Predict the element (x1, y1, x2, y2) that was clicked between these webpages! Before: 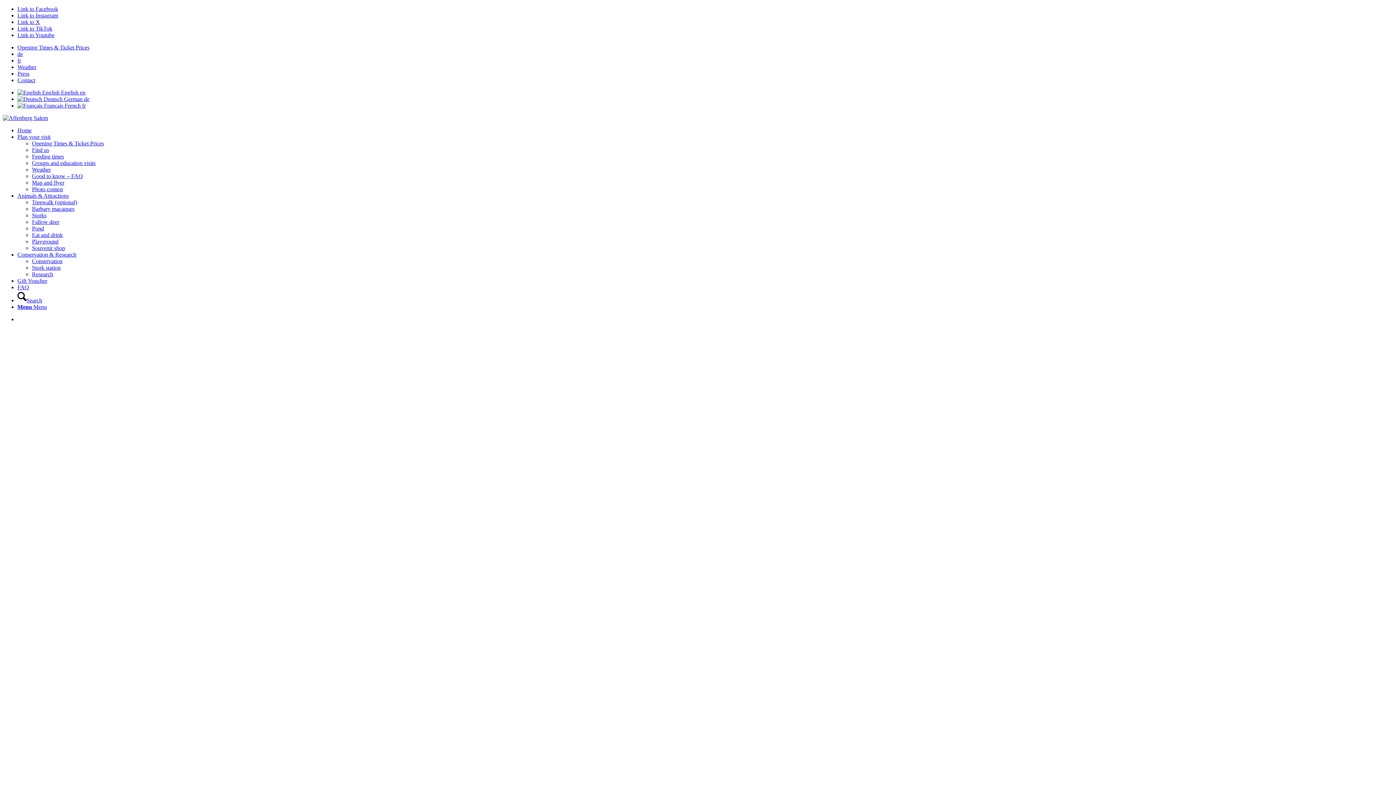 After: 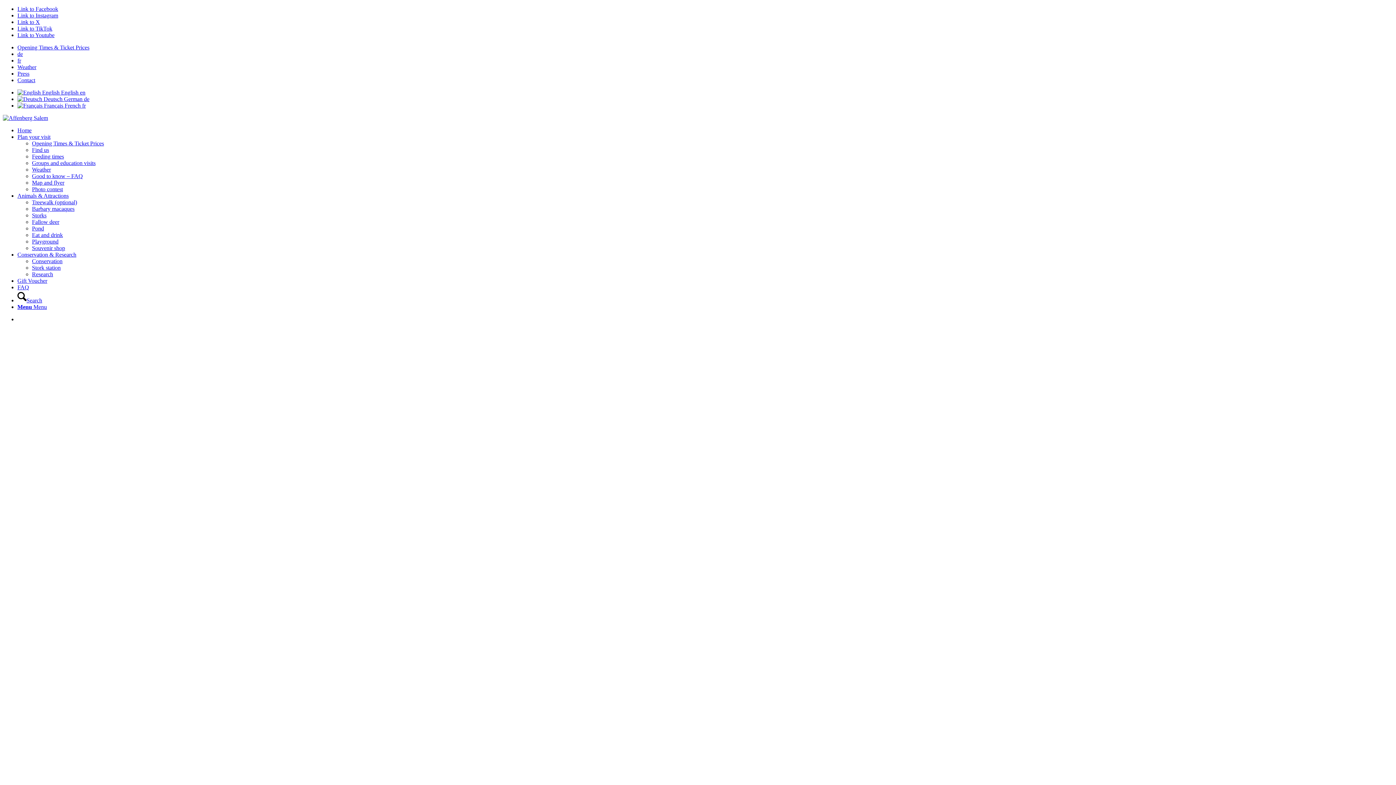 Action: bbox: (32, 140, 104, 146) label: Opening Times & Ticket Prices